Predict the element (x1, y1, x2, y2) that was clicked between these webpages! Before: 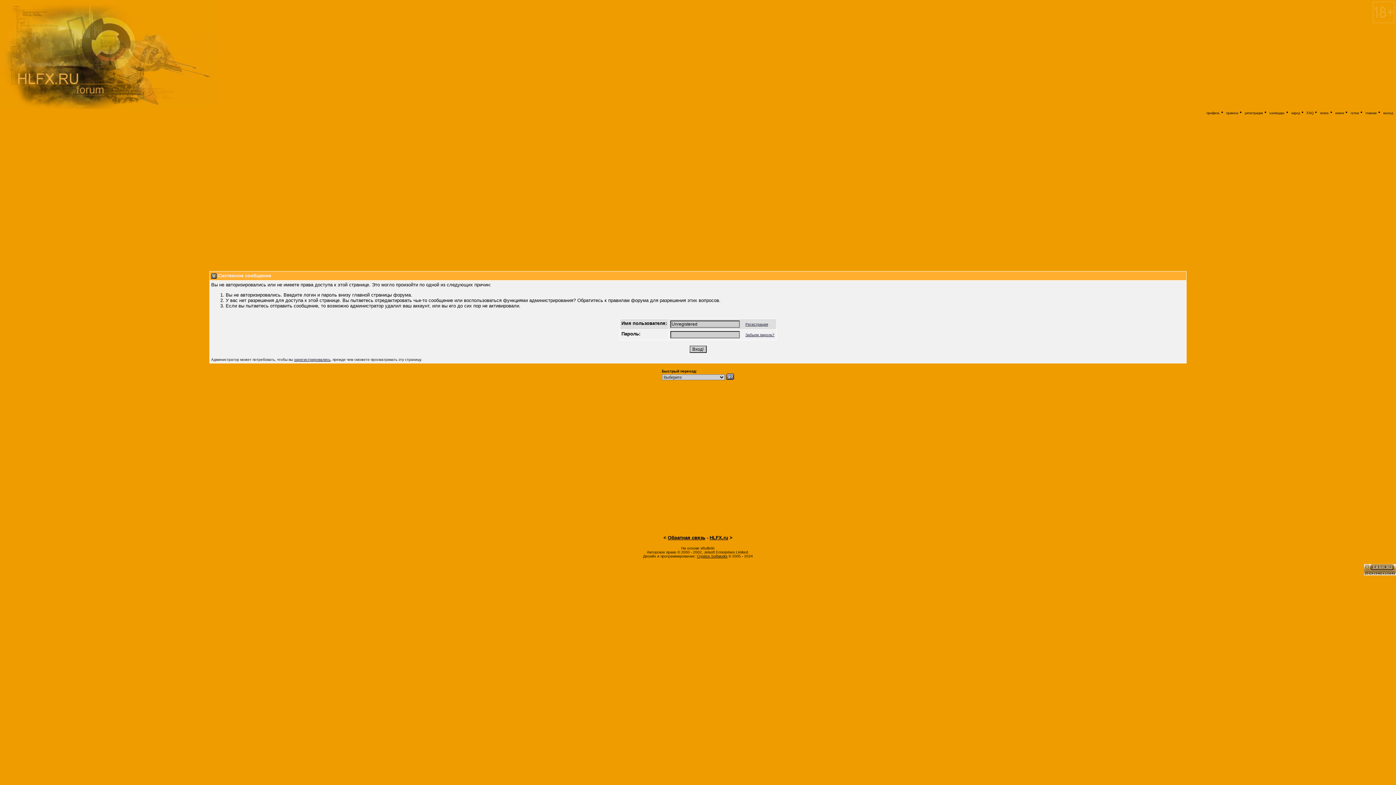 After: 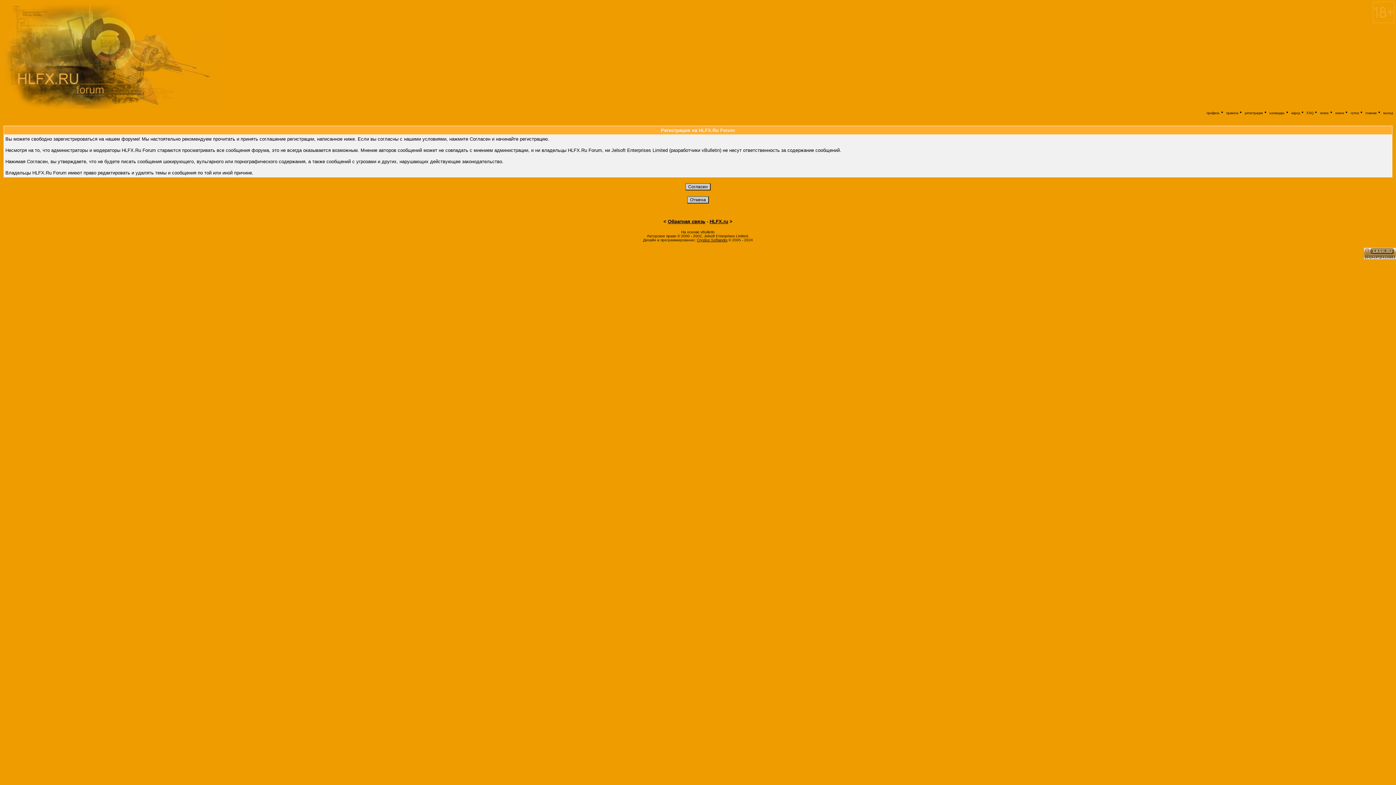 Action: bbox: (1245, 110, 1263, 114) label: регистрация